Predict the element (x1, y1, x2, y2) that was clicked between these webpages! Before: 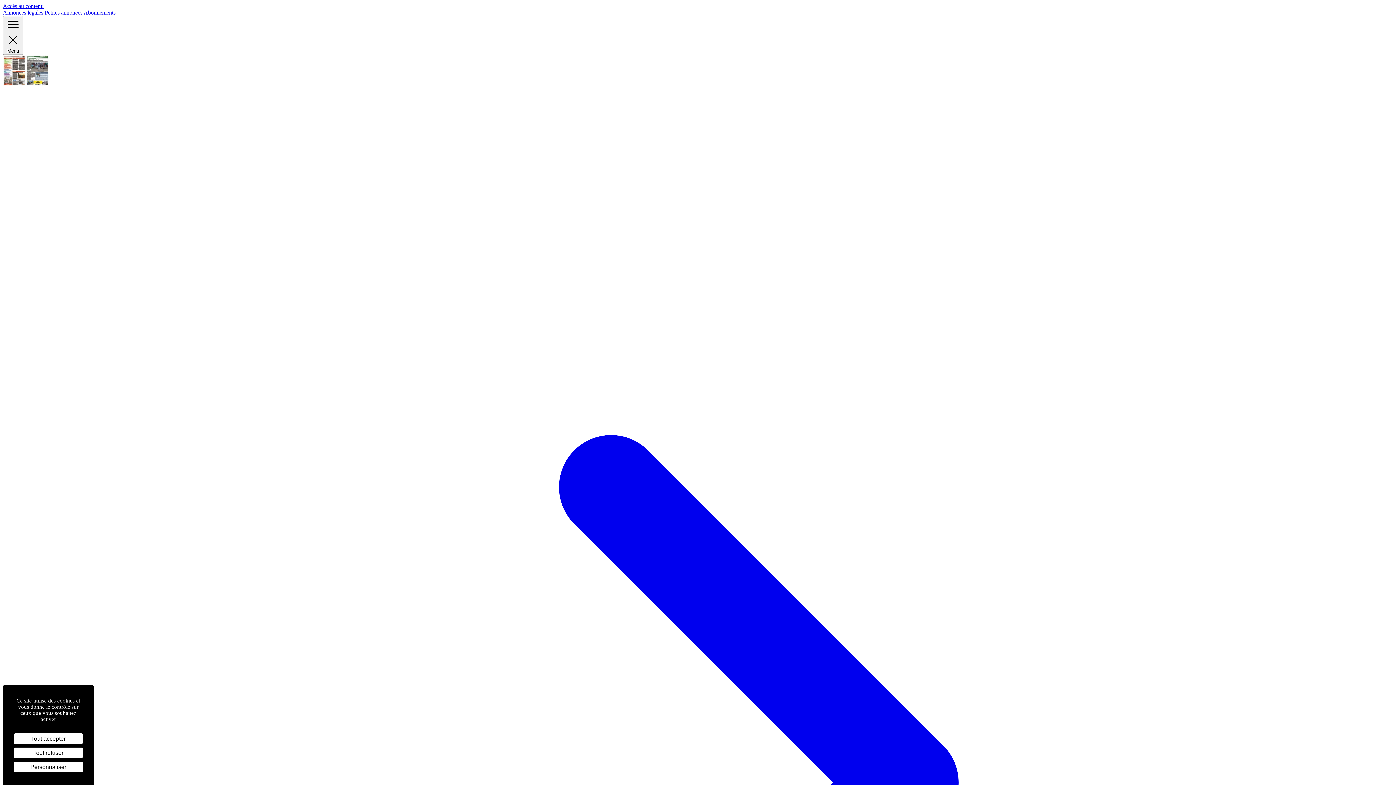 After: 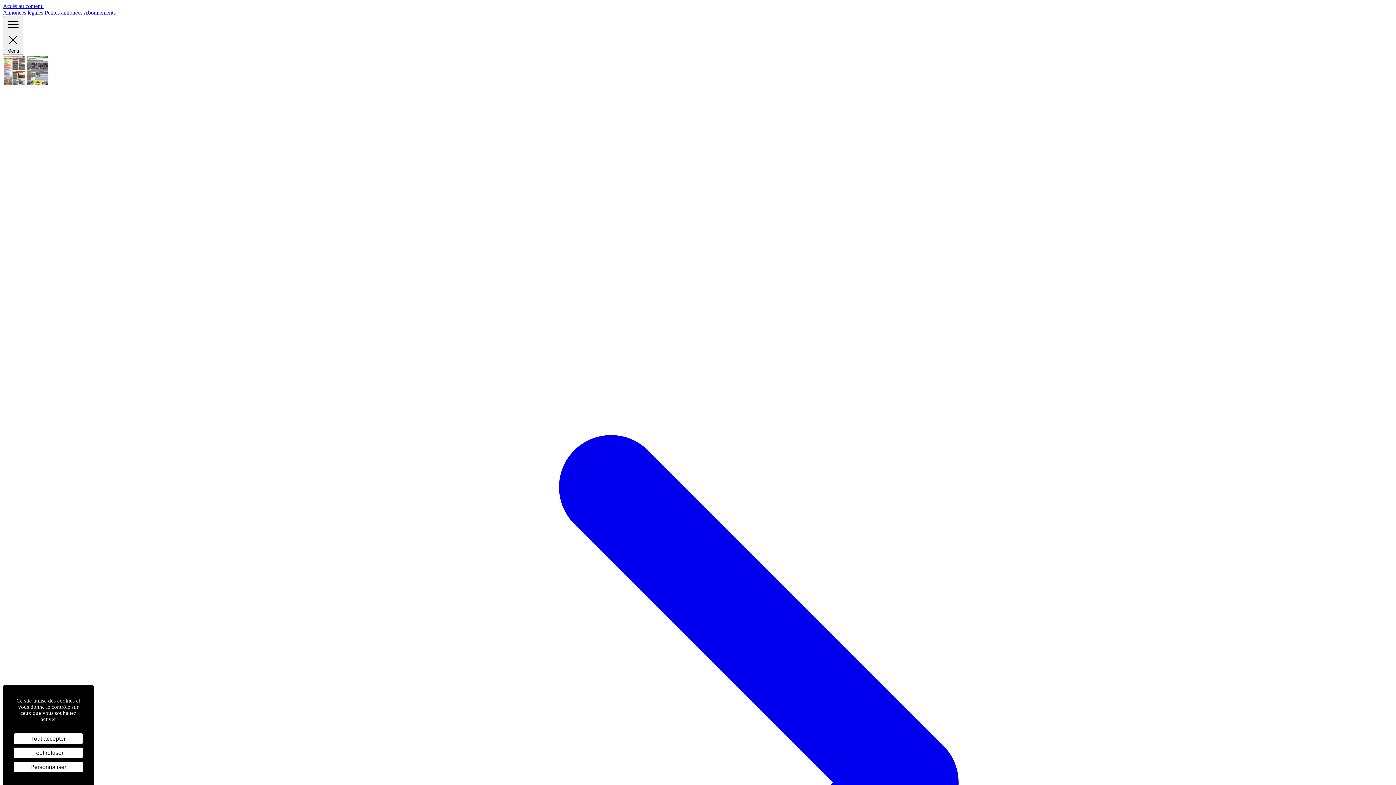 Action: bbox: (83, 9, 115, 15) label: Abonnements